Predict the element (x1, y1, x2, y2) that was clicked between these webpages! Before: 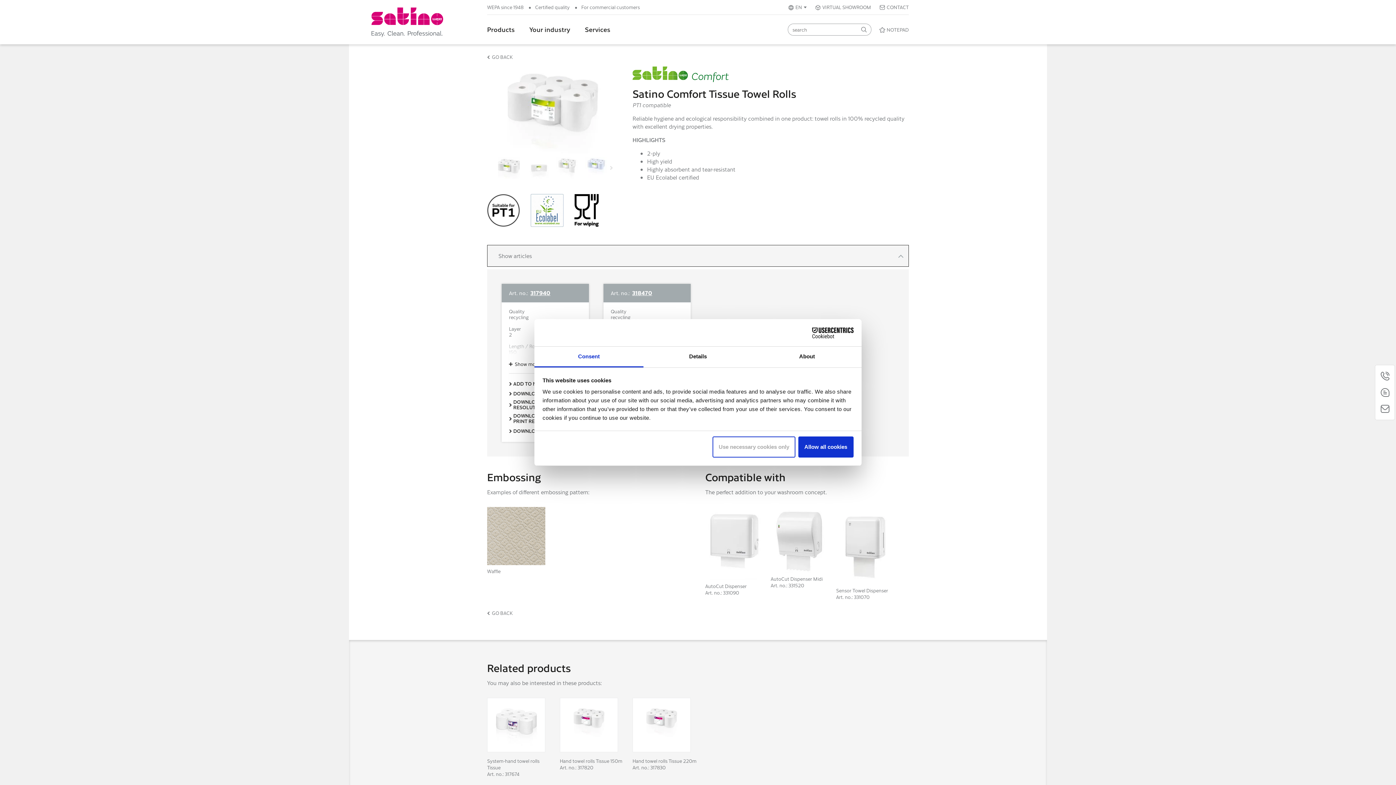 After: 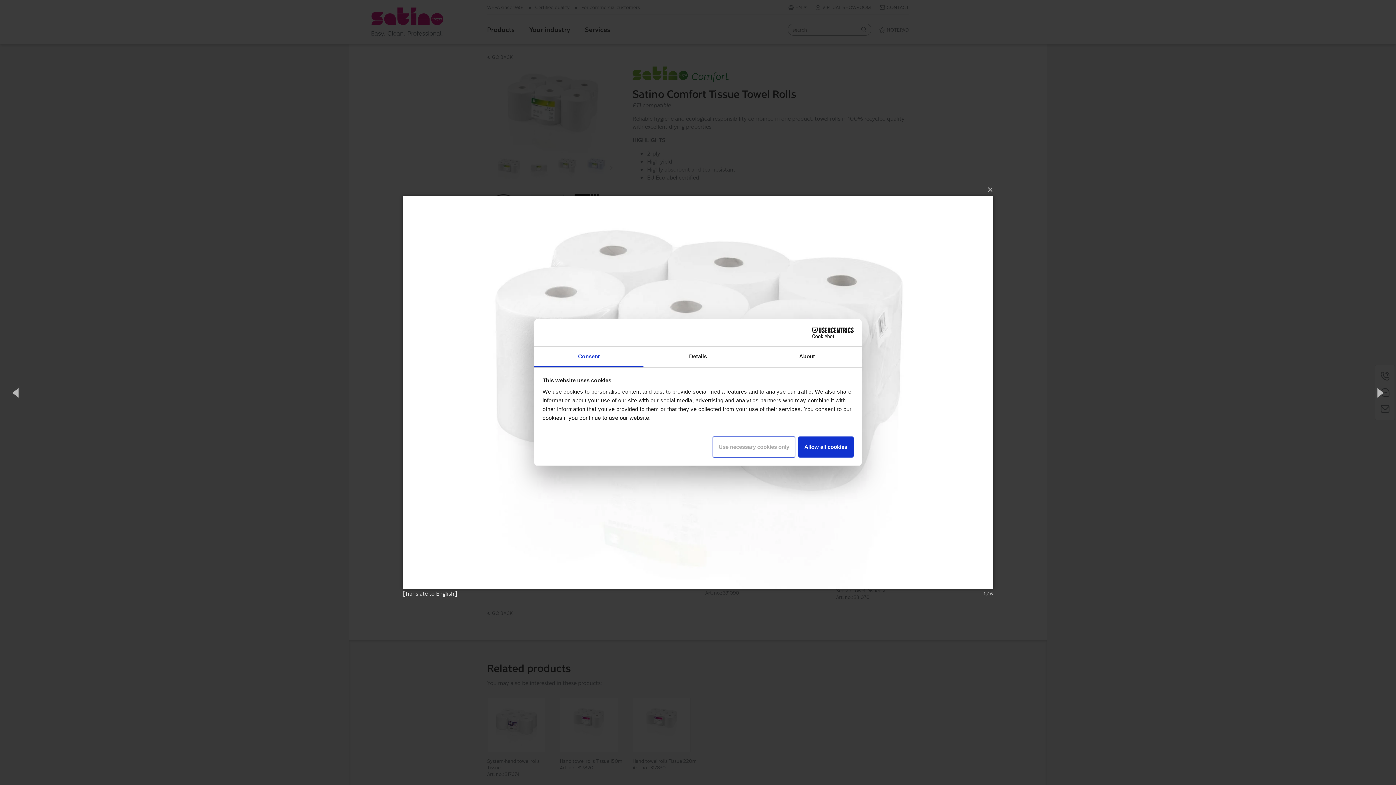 Action: bbox: (498, 163, 520, 170)